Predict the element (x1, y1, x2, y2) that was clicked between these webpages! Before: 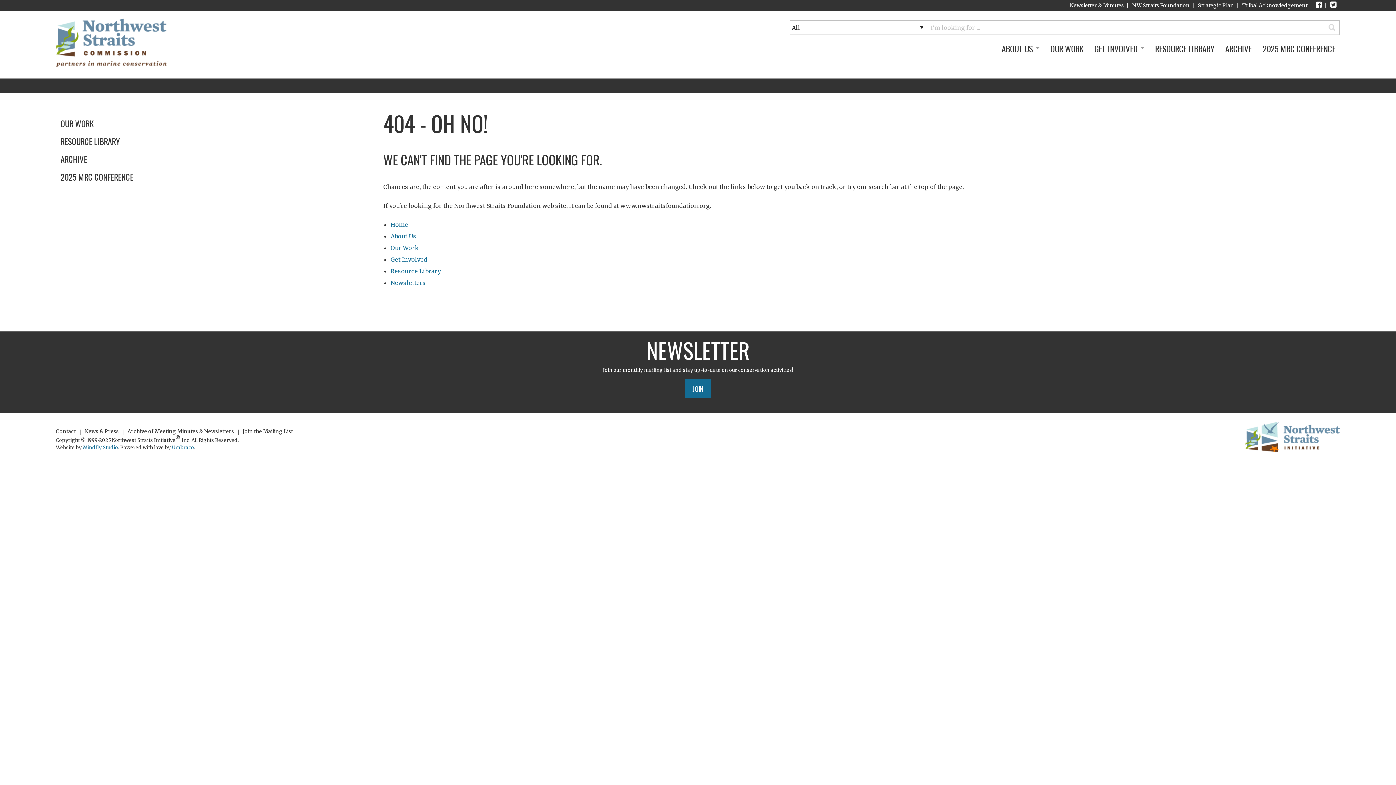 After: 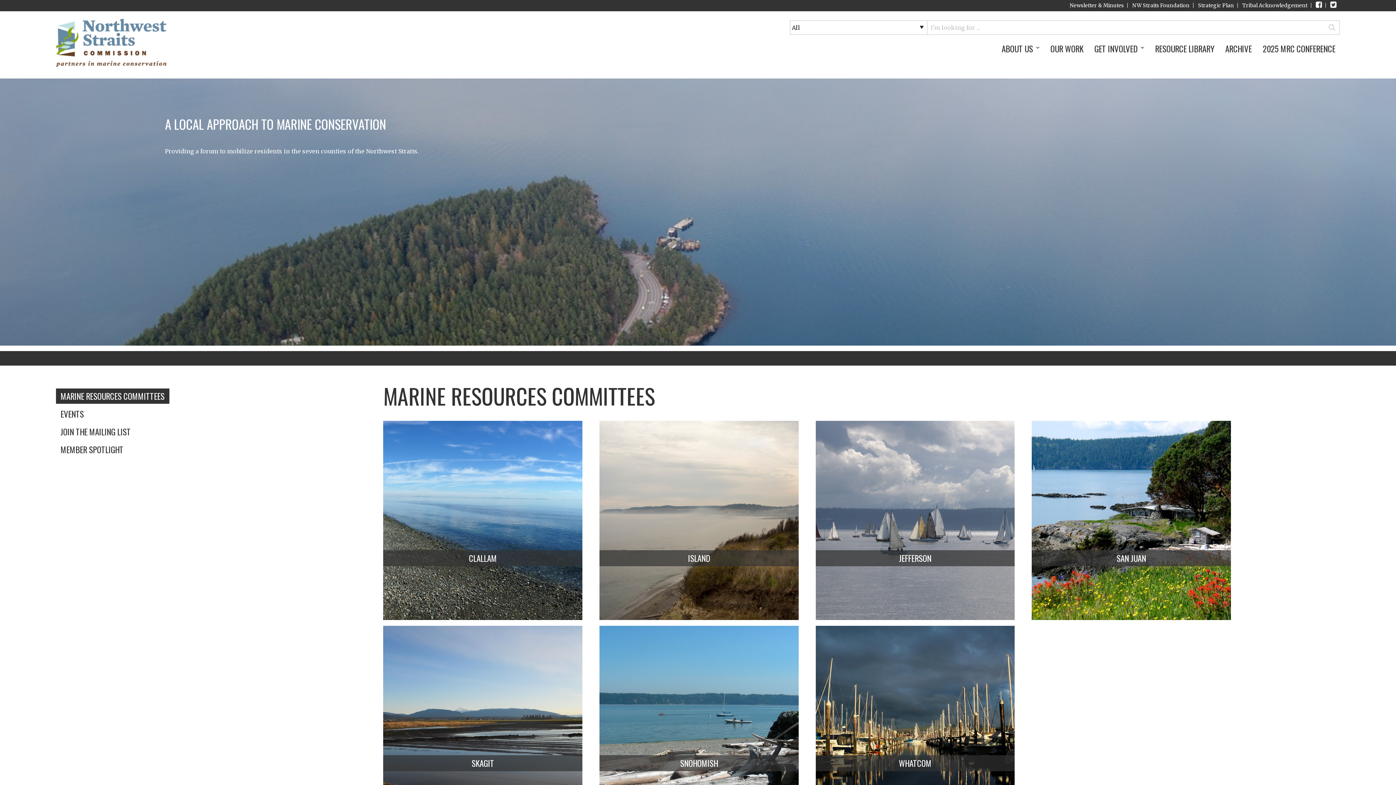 Action: label: GET INVOLVED  bbox: (1089, 42, 1149, 59)